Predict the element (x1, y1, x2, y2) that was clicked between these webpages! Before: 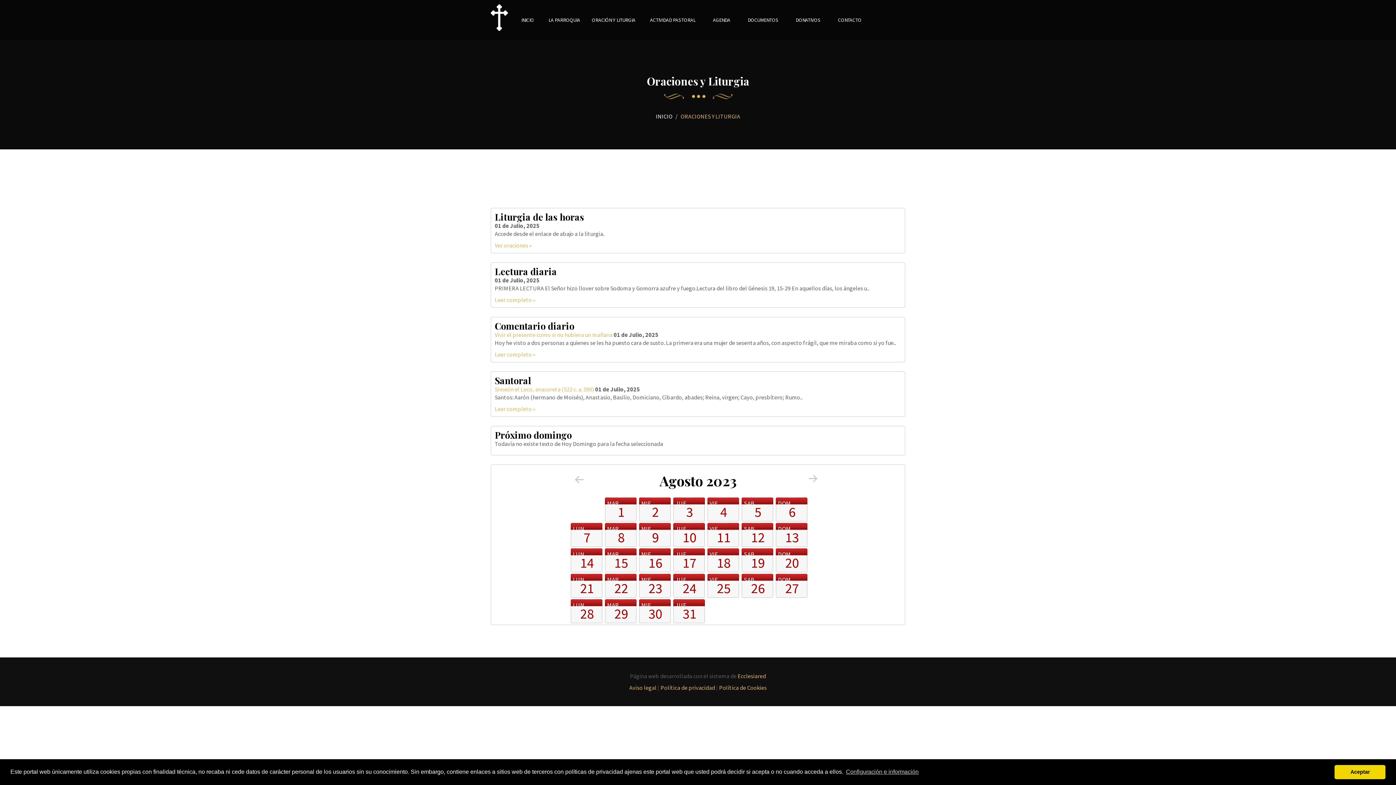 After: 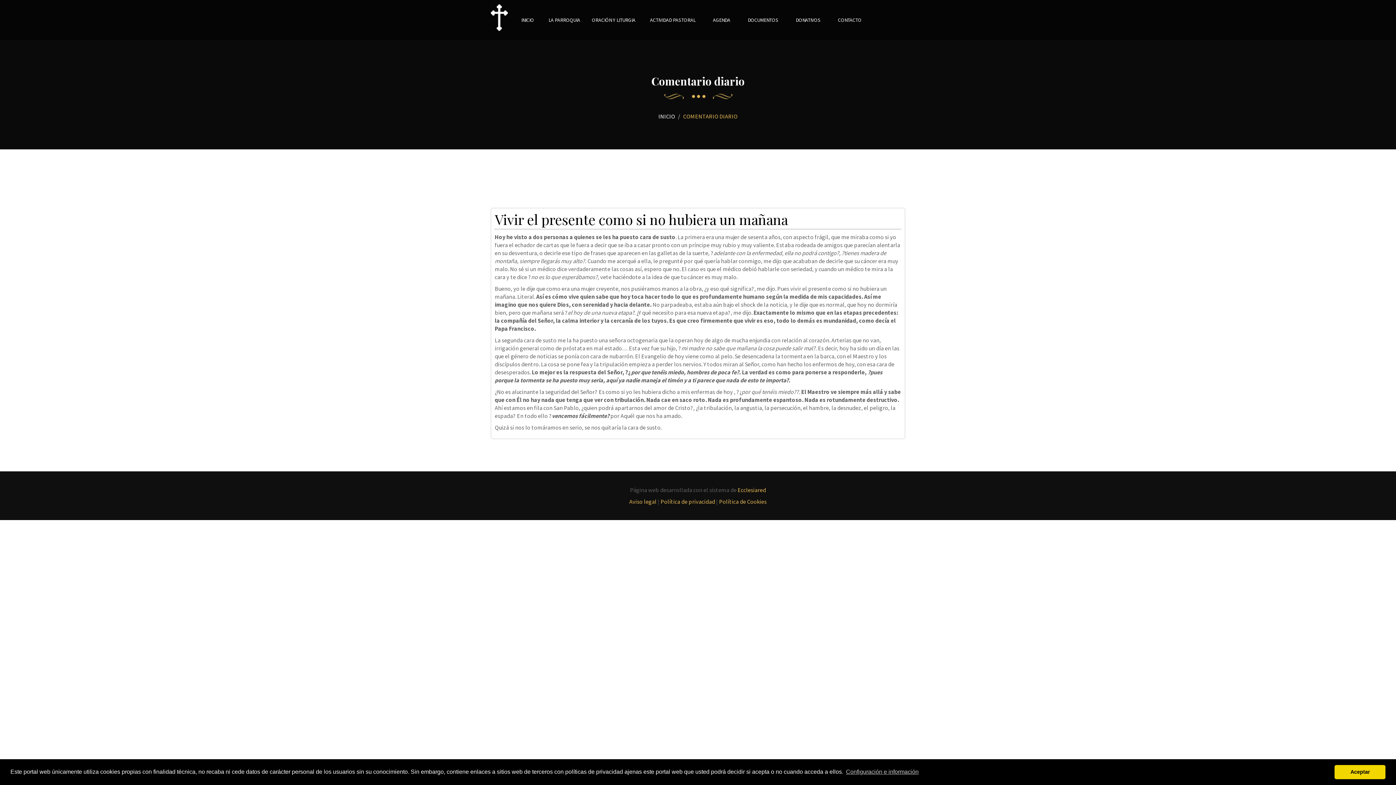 Action: bbox: (494, 331, 612, 338) label: Vivir el presente como si no hubiera un mañana